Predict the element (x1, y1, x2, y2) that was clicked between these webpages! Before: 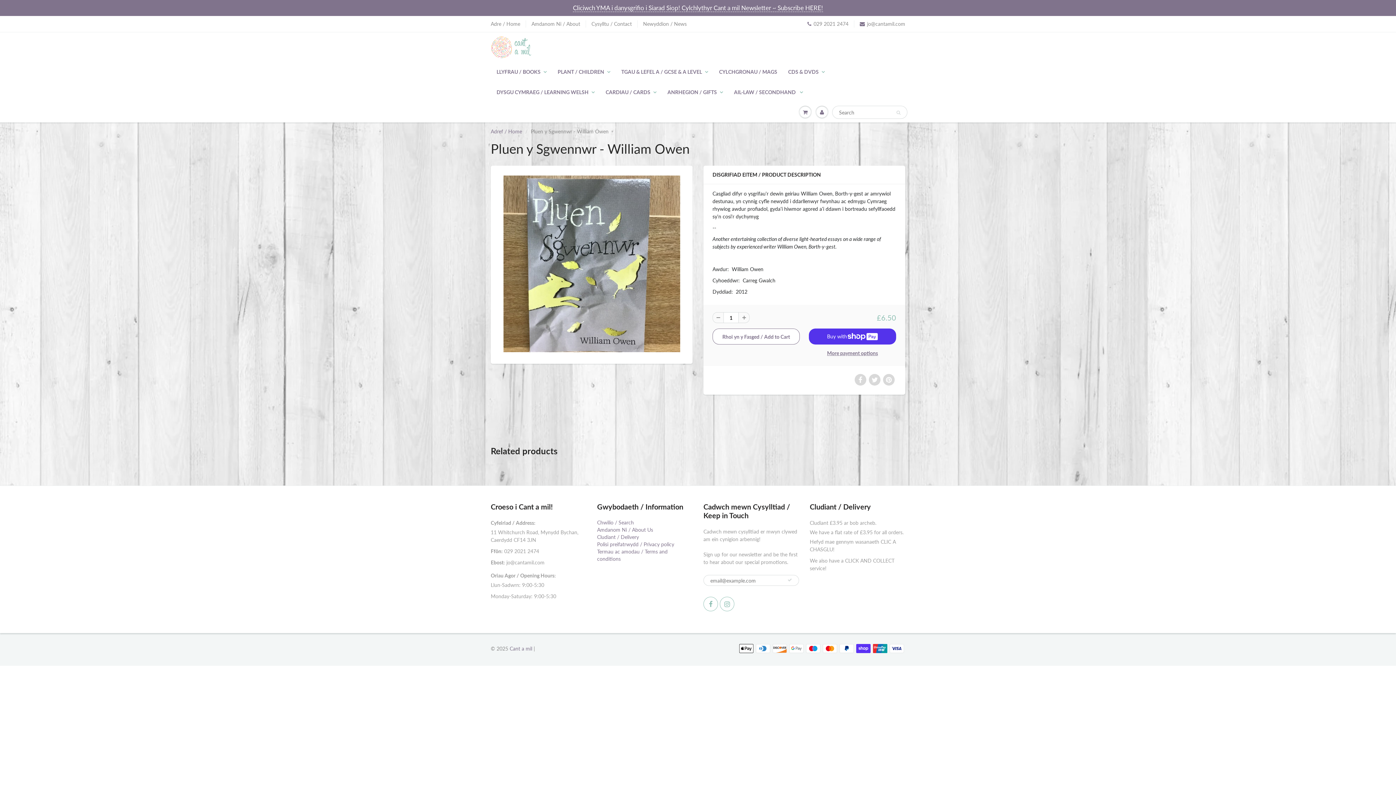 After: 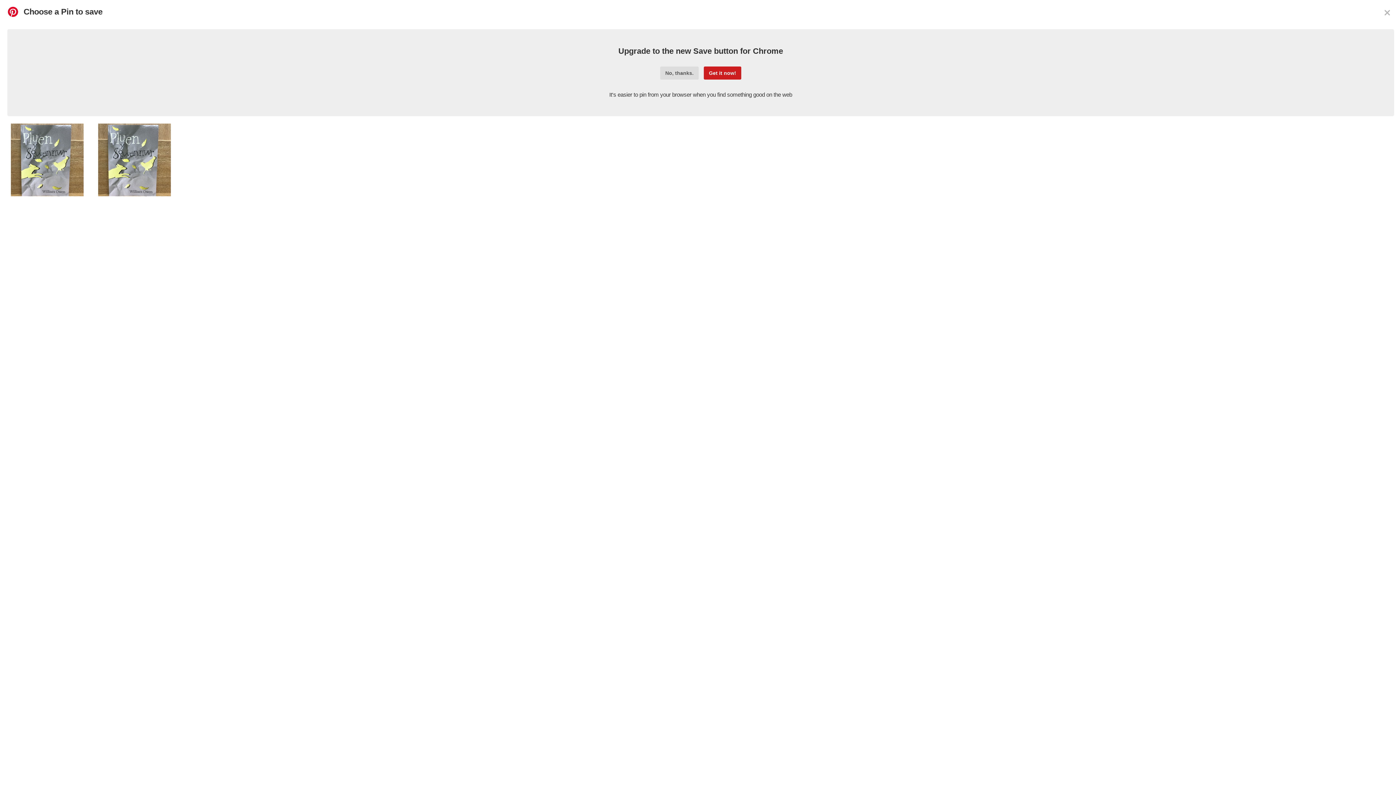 Action: bbox: (883, 374, 894, 385)